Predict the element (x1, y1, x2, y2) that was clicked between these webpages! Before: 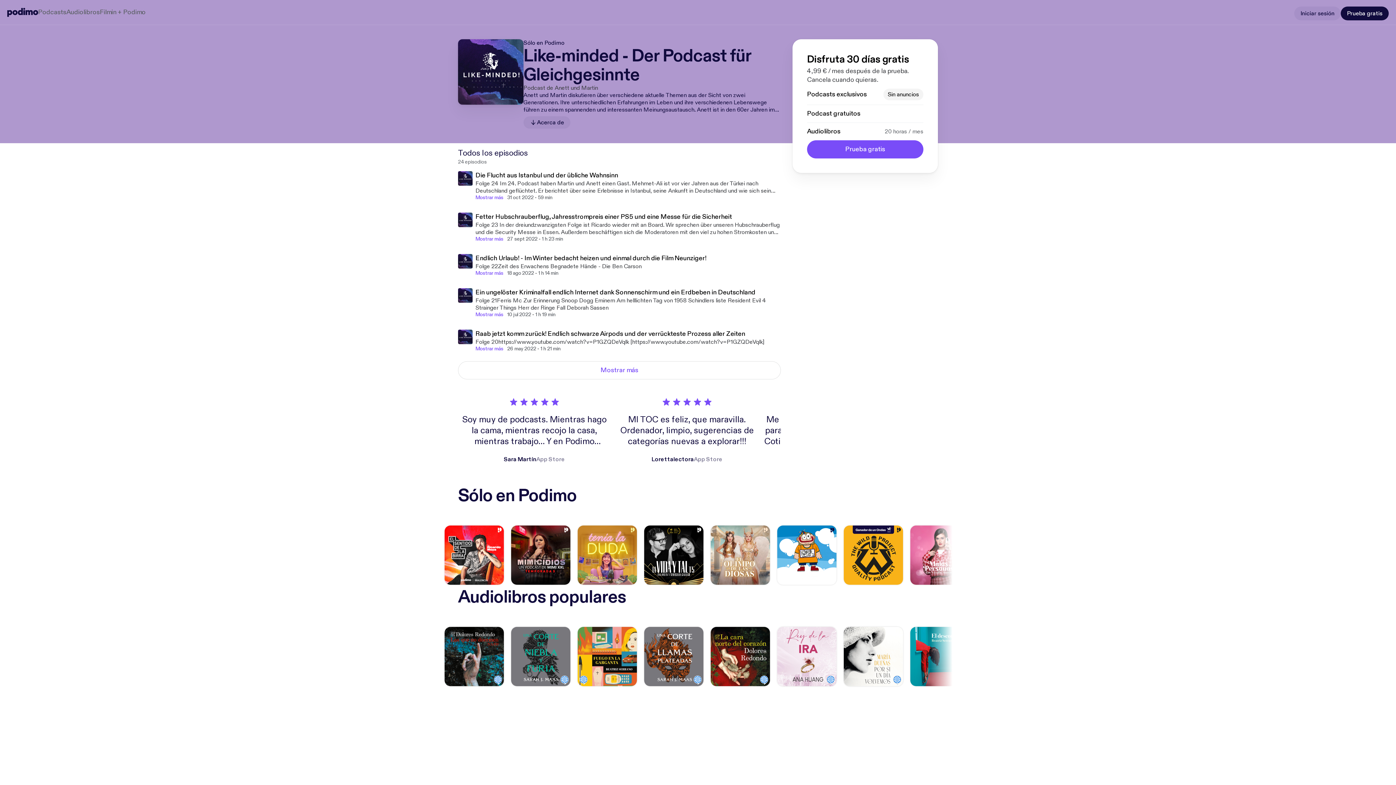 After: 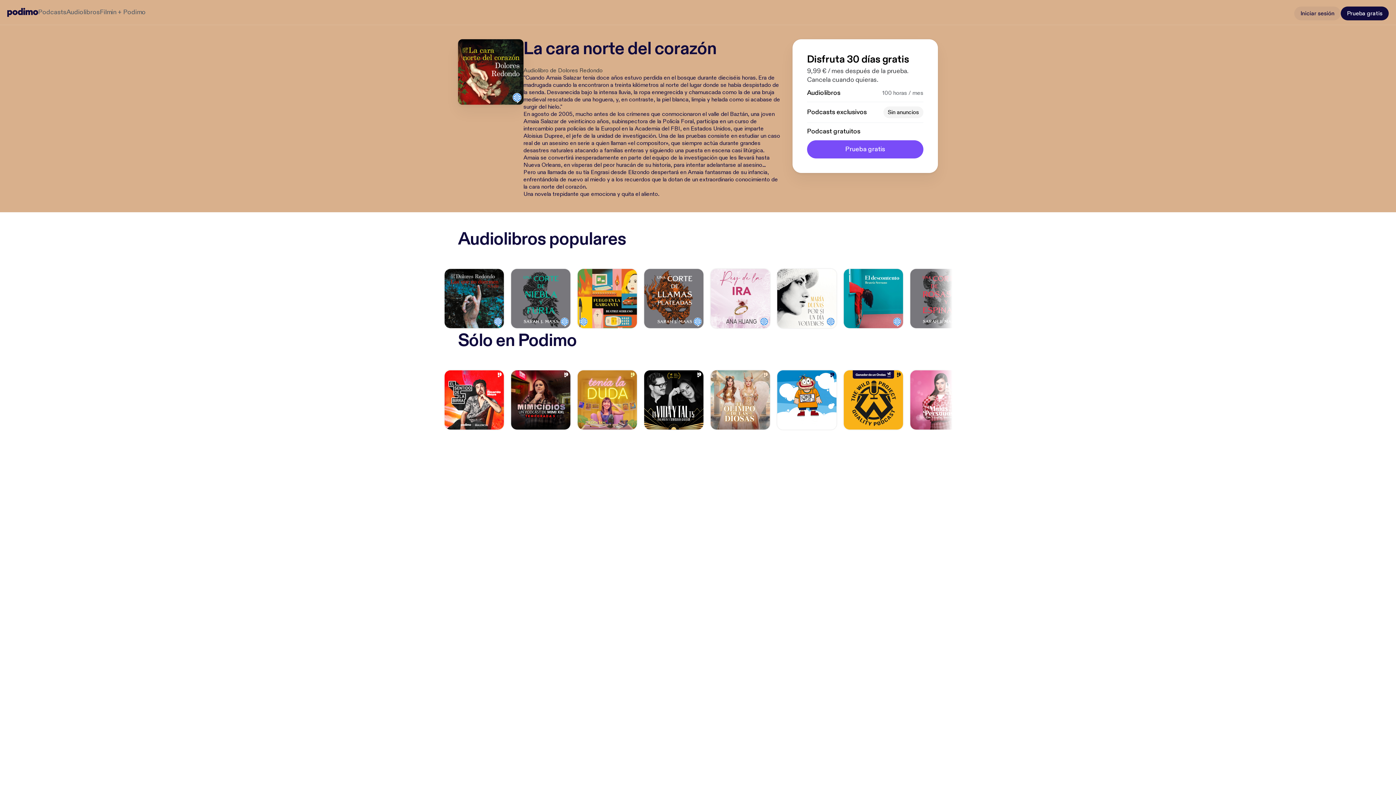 Action: bbox: (710, 627, 770, 686)